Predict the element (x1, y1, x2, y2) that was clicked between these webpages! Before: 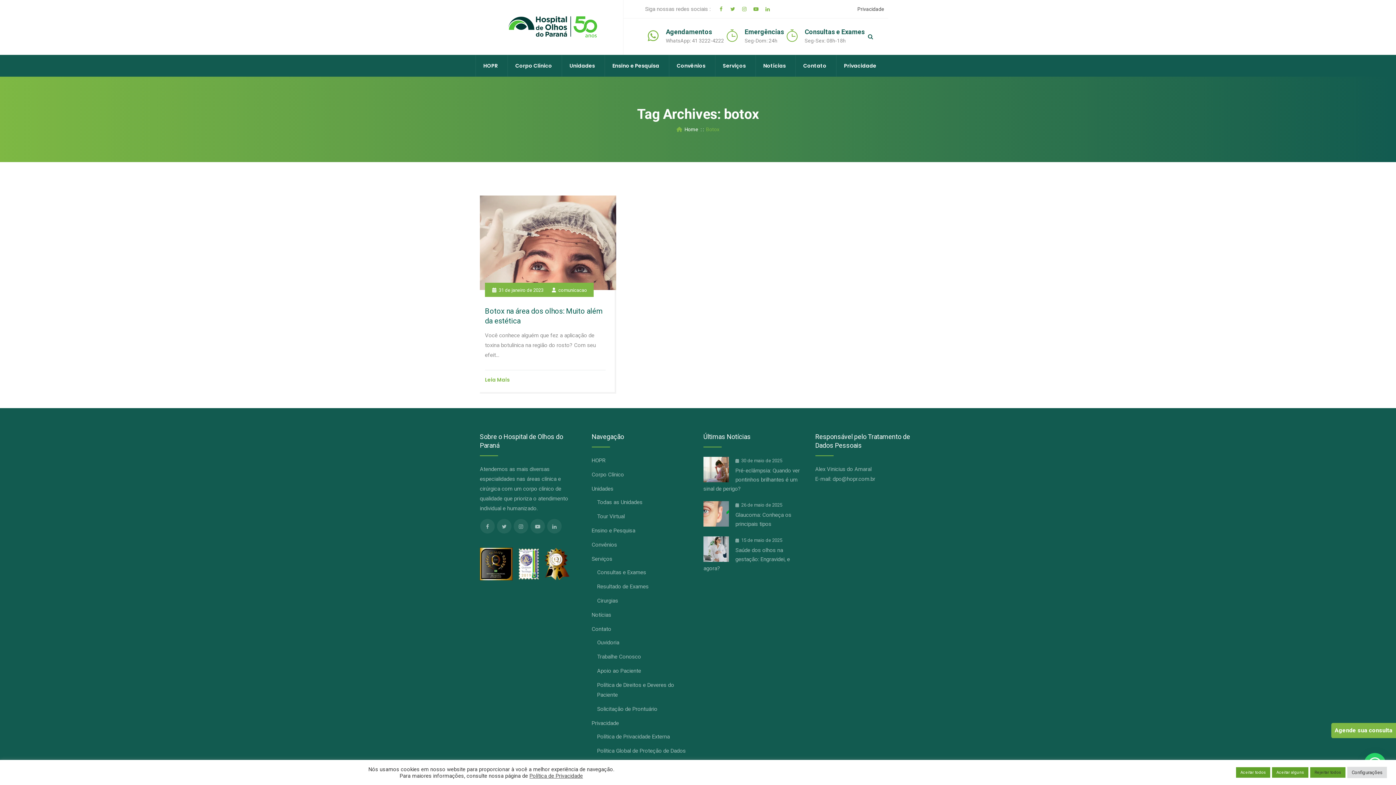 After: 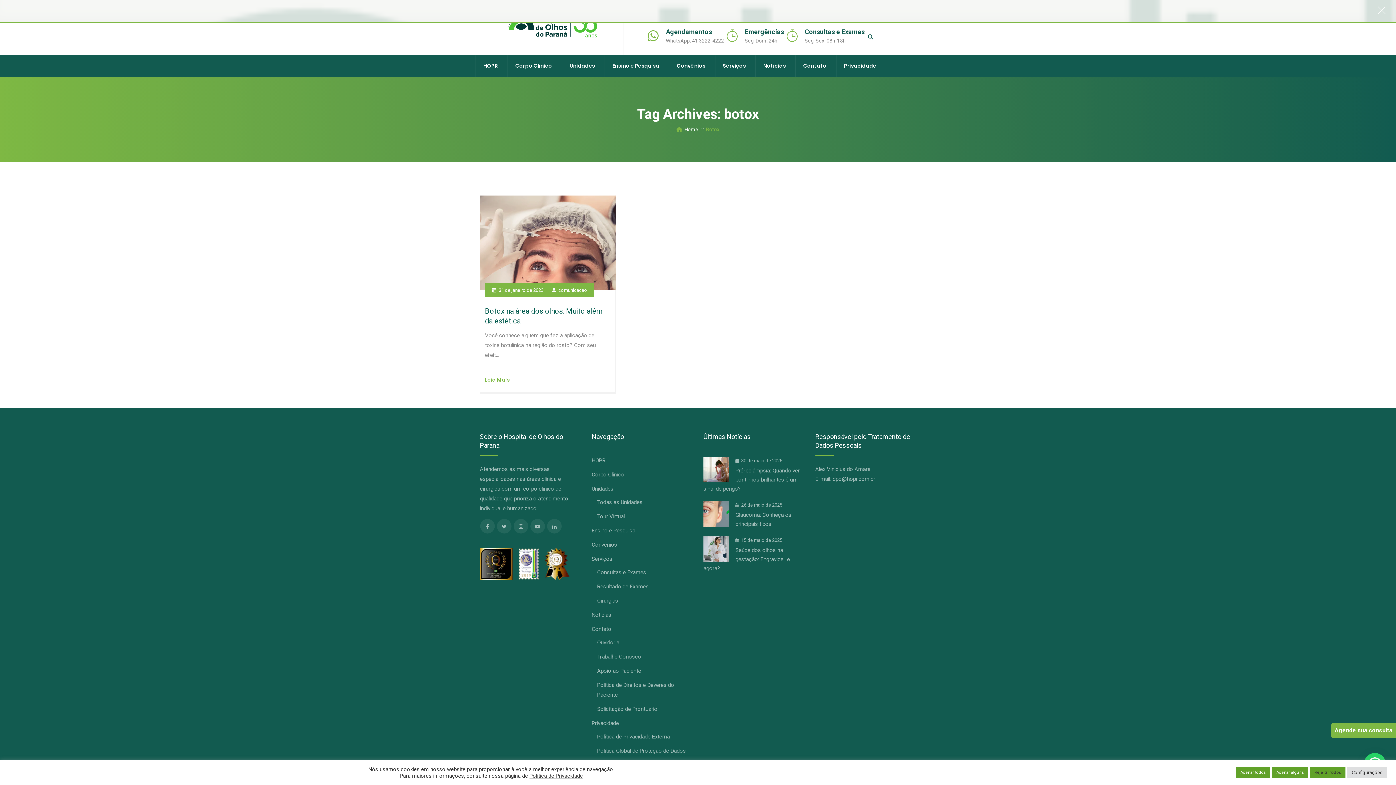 Action: bbox: (880, 18, 886, 54)